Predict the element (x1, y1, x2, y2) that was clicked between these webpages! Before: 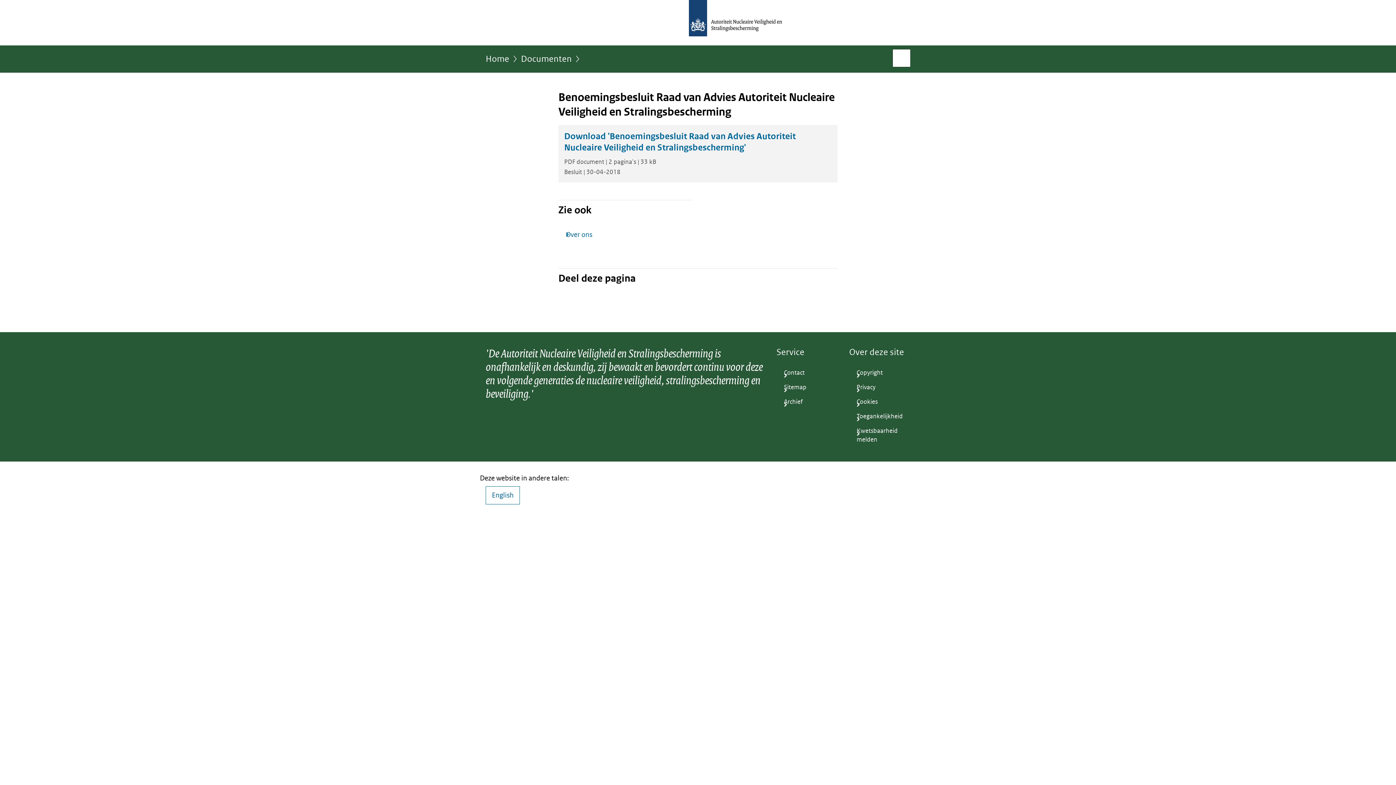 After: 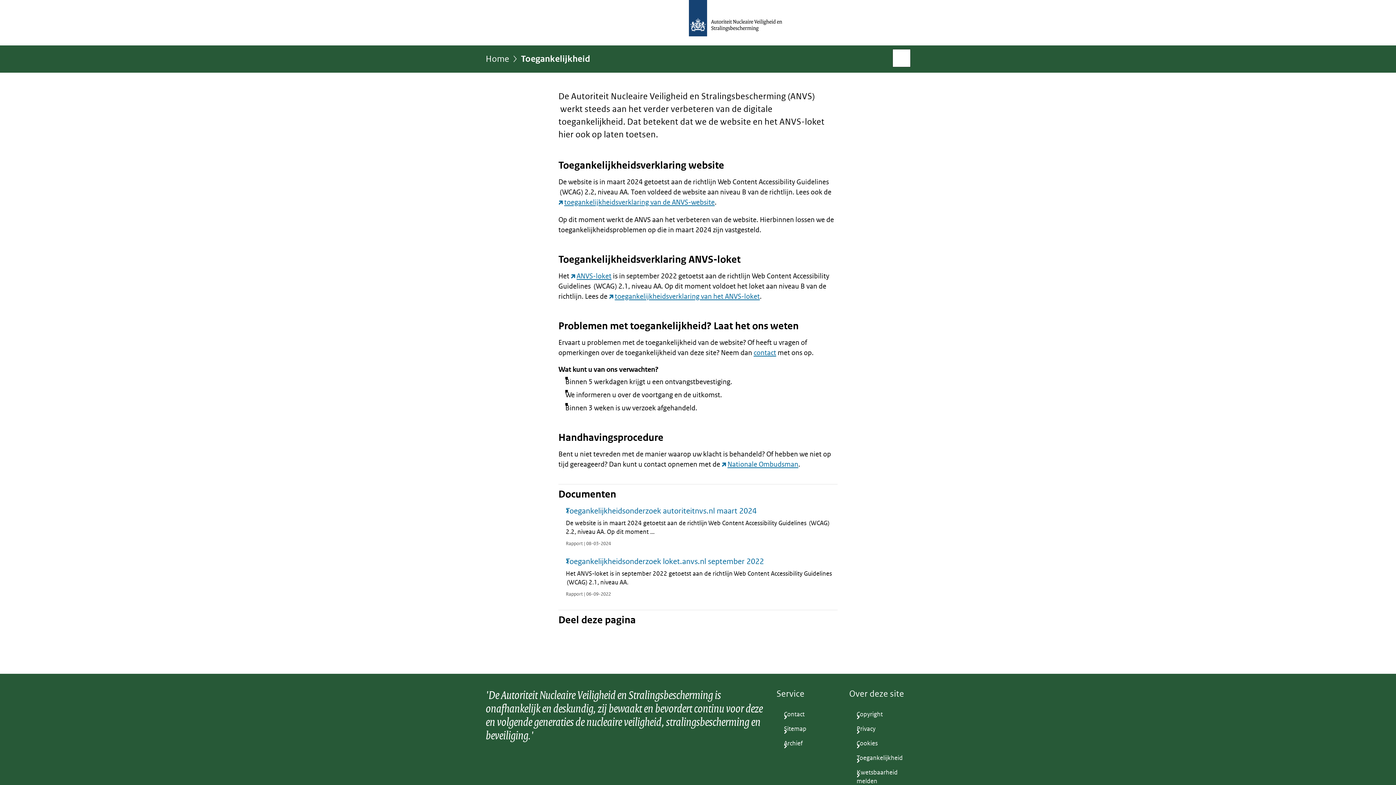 Action: label: Toegankelijkheid bbox: (849, 409, 910, 423)